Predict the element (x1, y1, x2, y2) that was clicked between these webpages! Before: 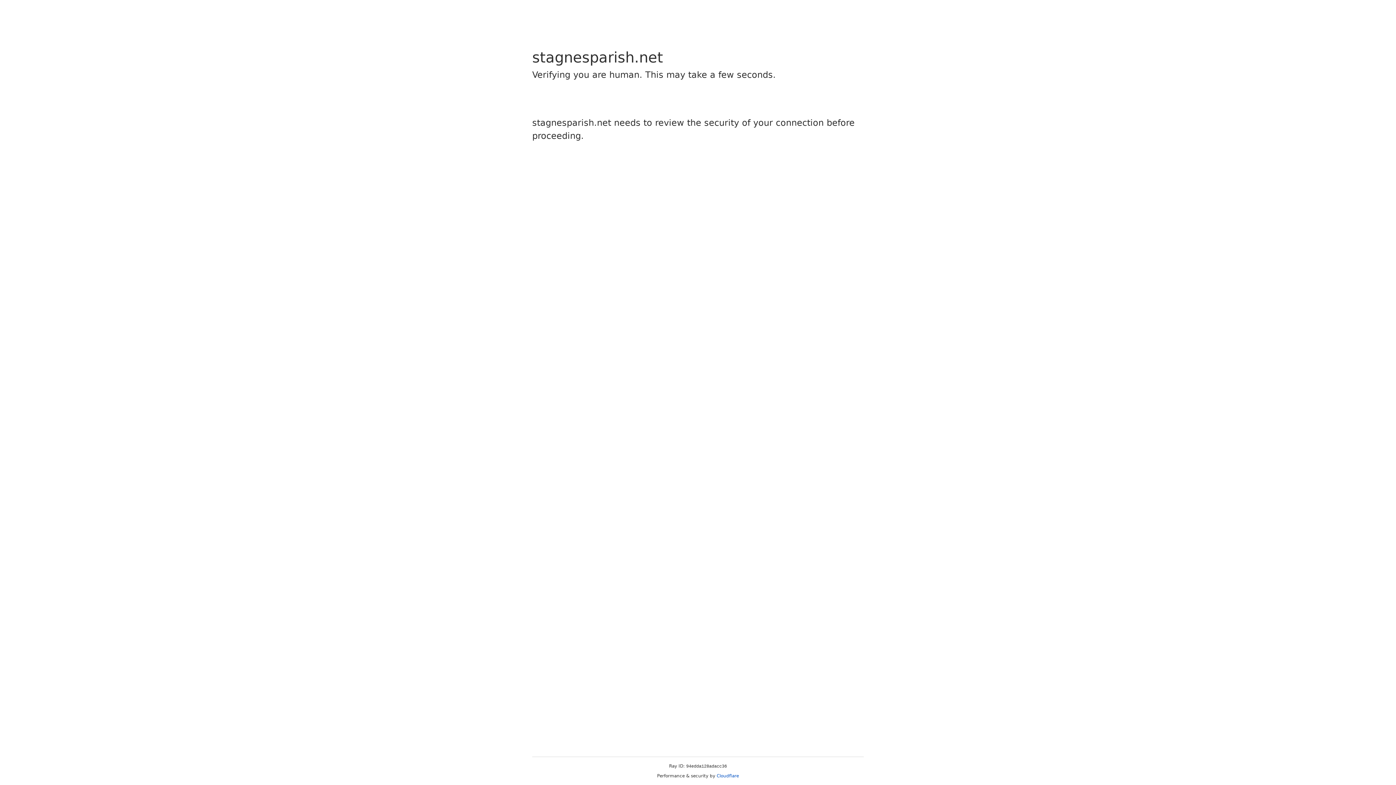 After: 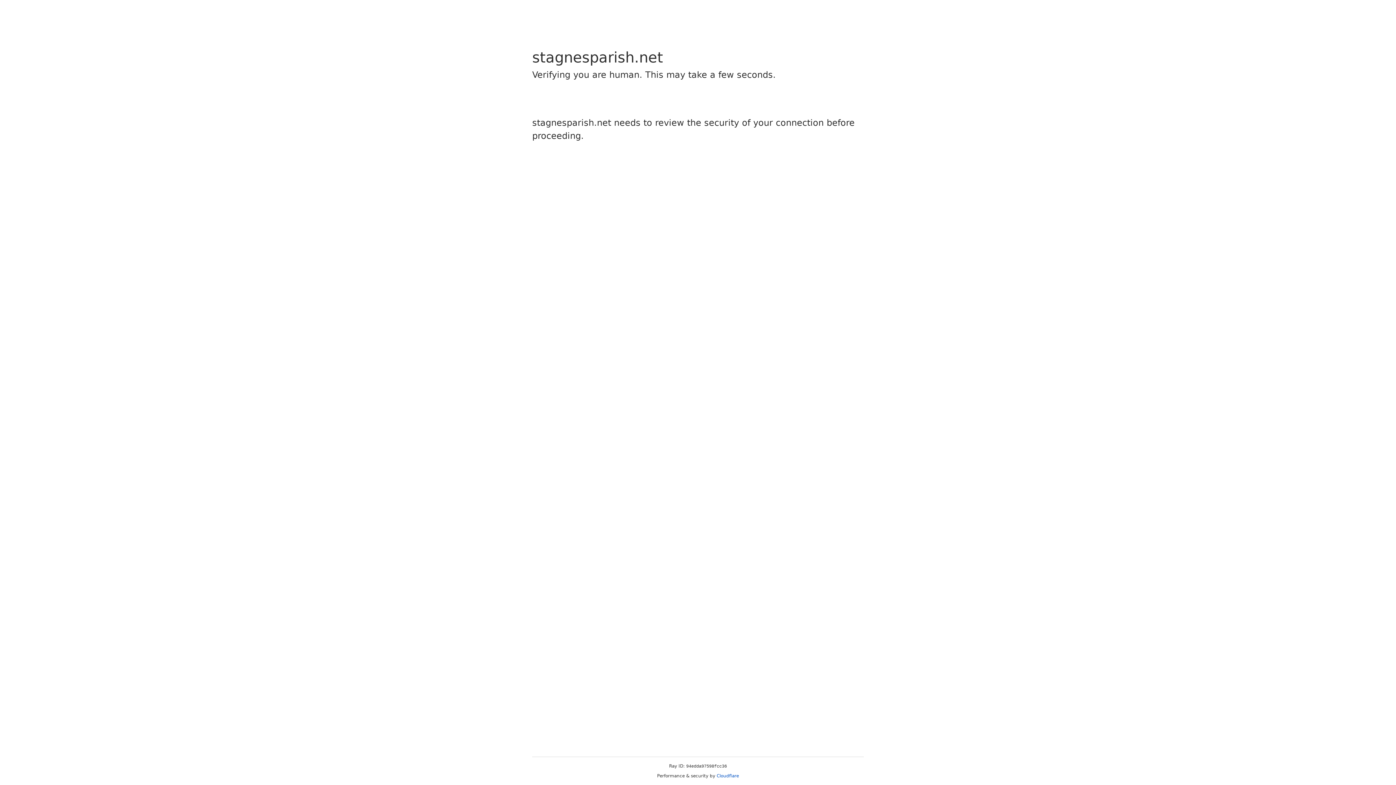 Action: label: Cloudflare bbox: (716, 773, 739, 778)